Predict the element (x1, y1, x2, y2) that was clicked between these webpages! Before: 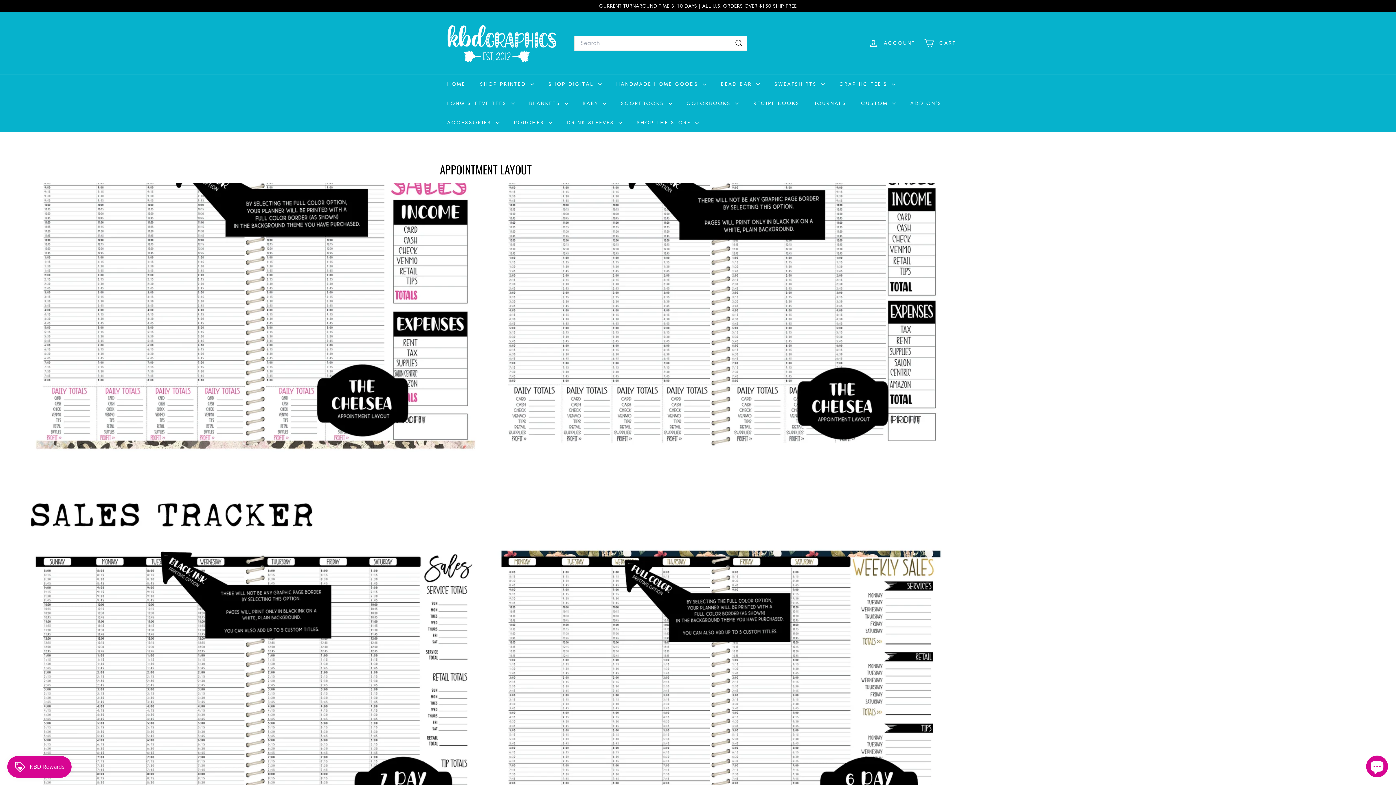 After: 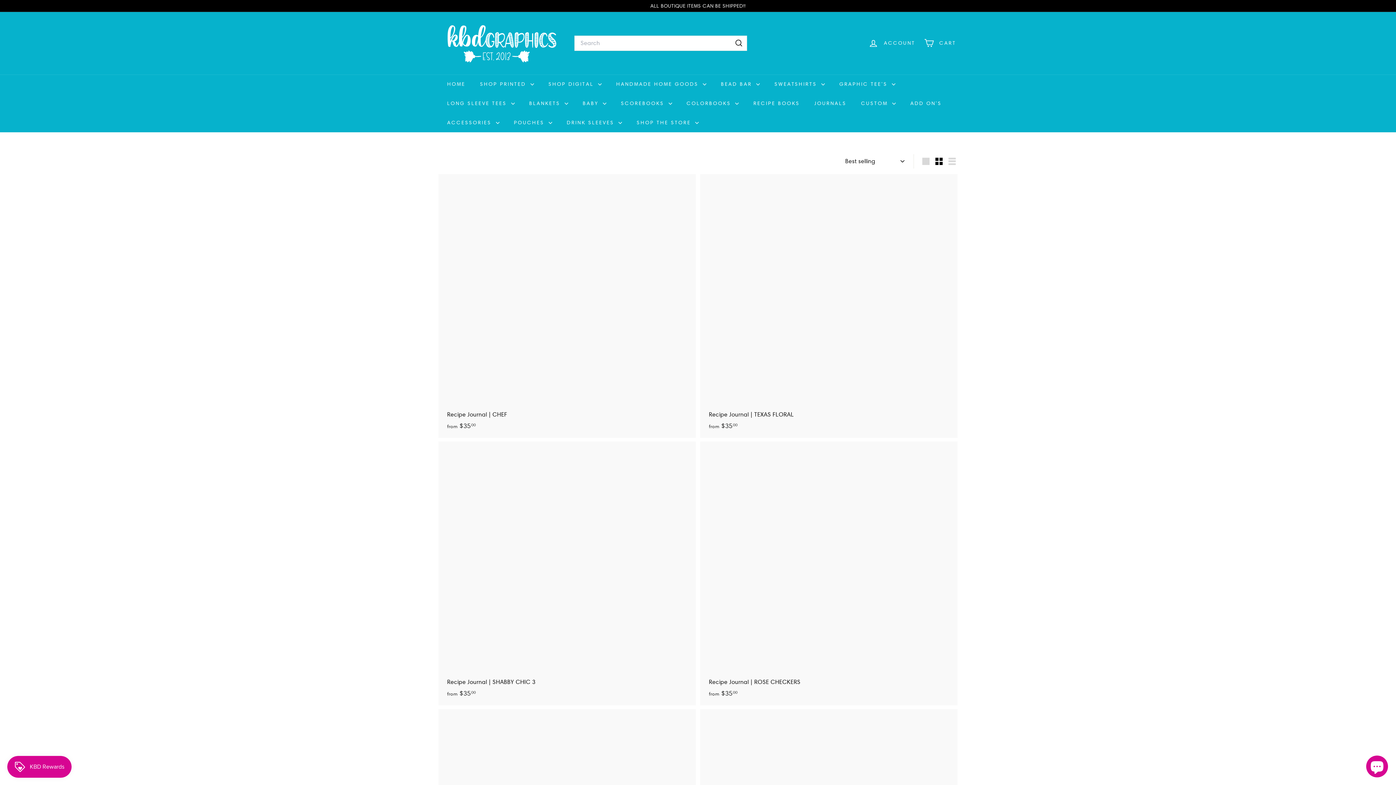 Action: label: RECIPE BOOKS bbox: (746, 93, 807, 112)